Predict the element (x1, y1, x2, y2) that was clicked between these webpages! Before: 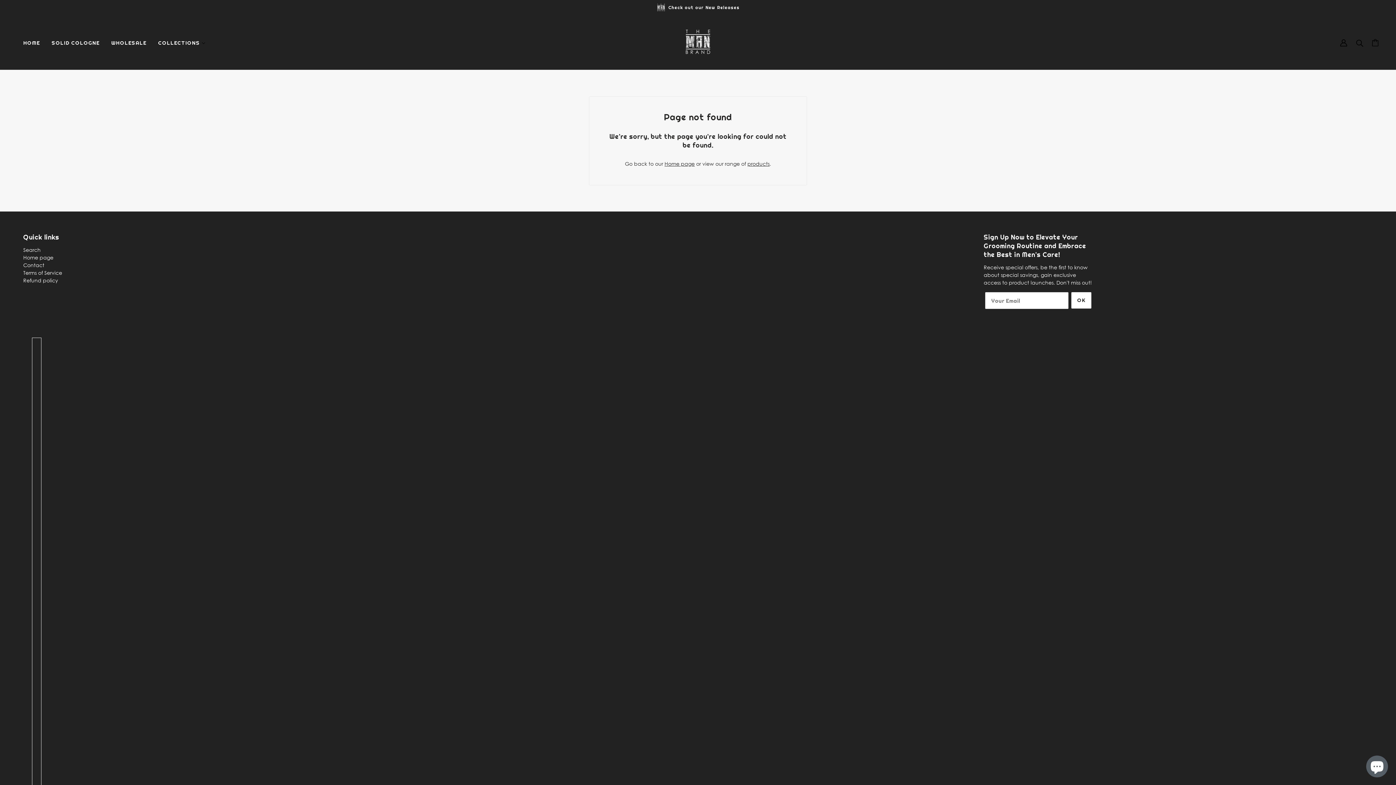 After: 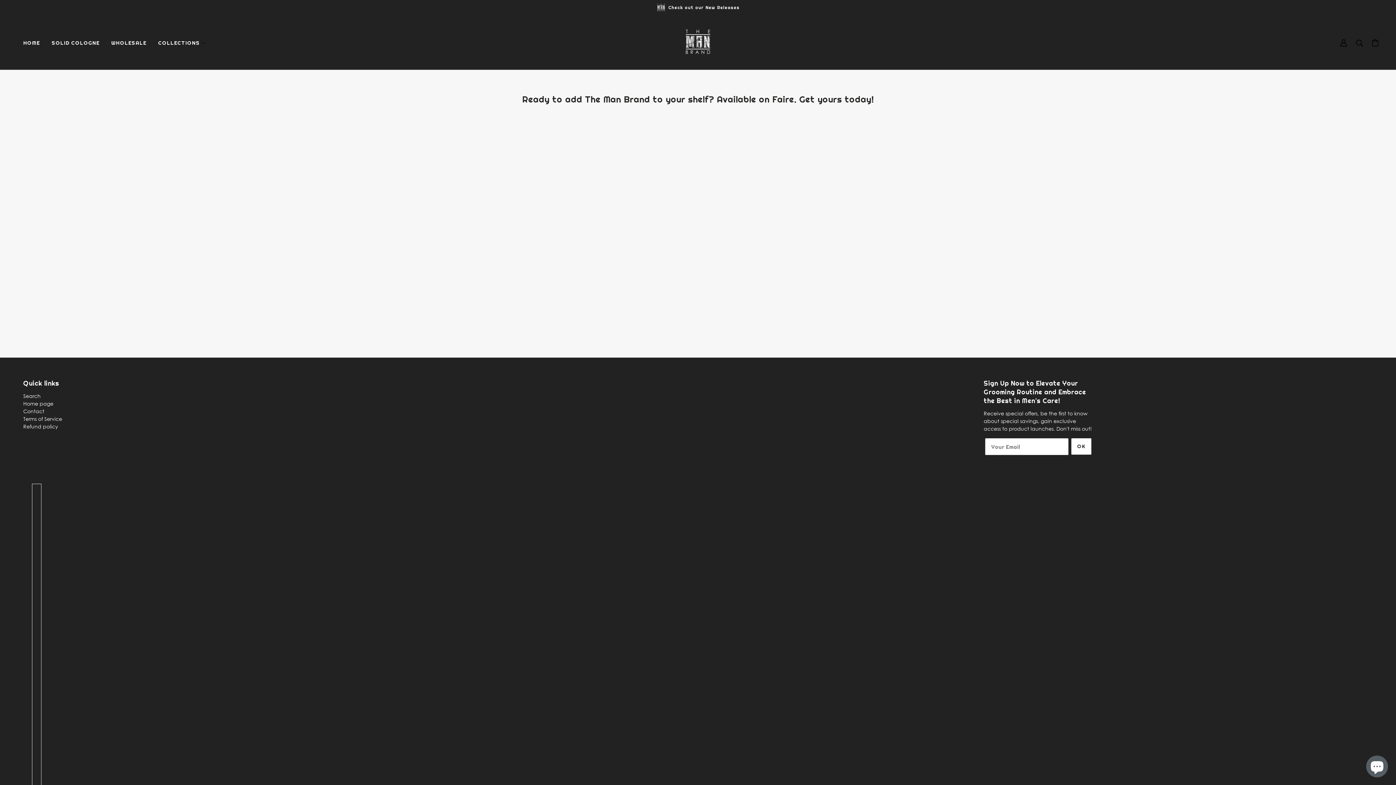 Action: label: WHOLESALE bbox: (105, 28, 152, 56)